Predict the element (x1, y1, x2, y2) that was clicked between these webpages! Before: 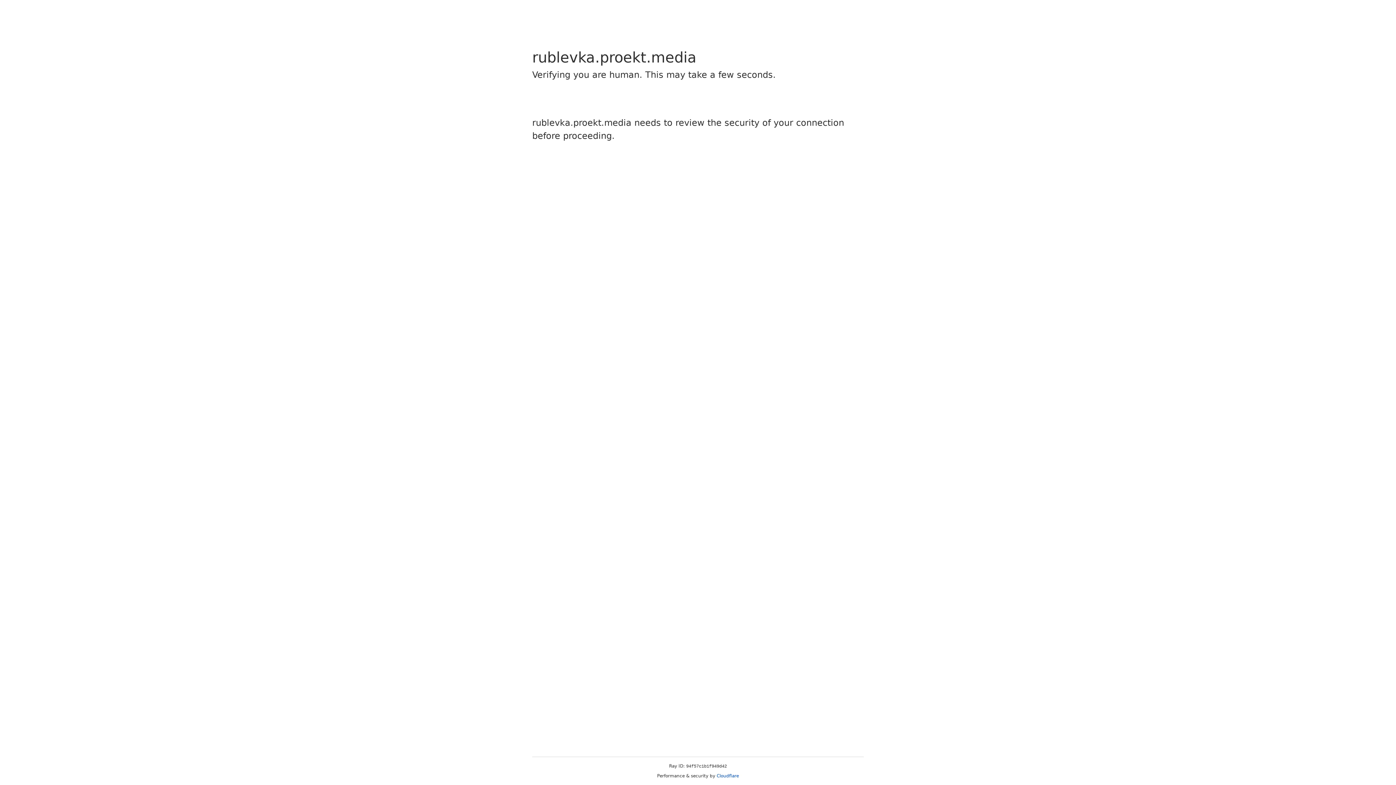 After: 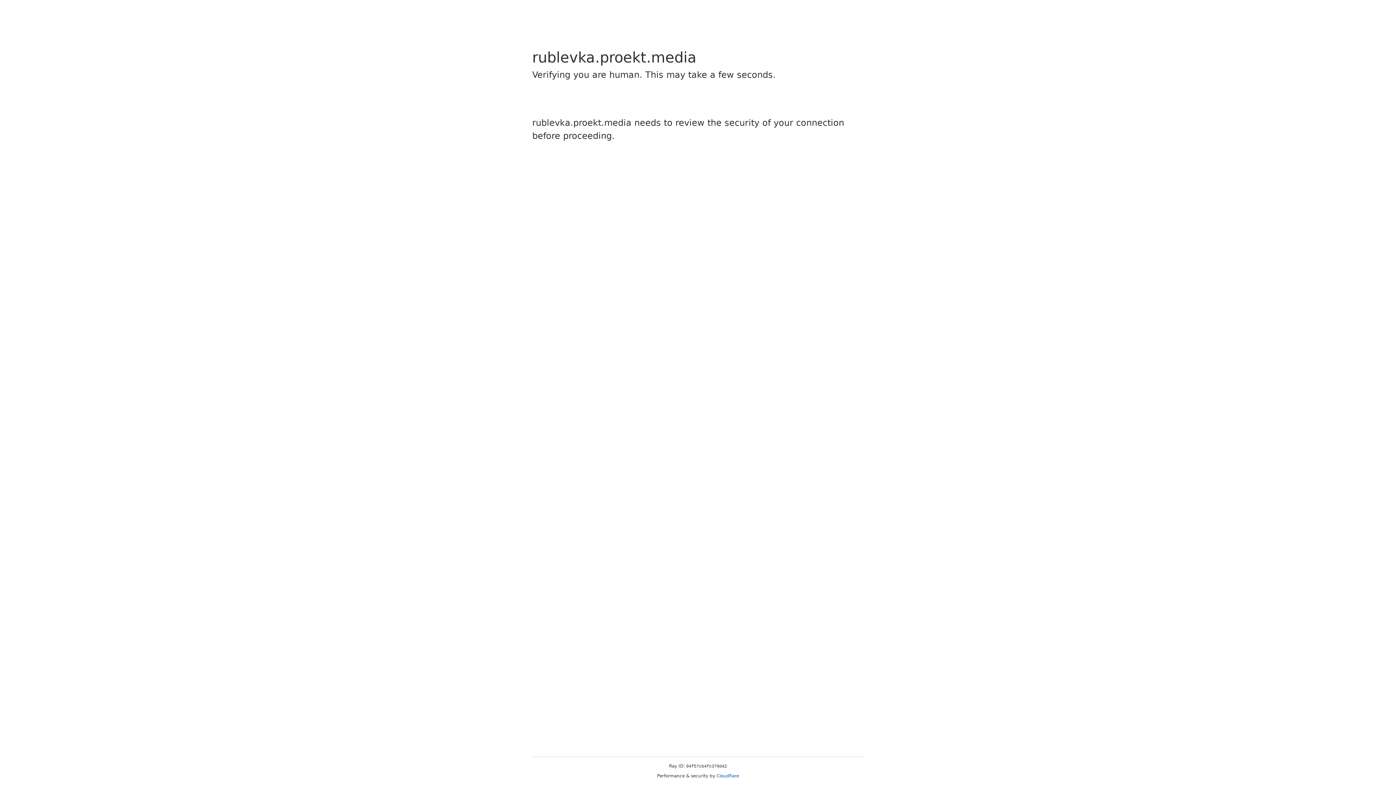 Action: bbox: (716, 773, 739, 778) label: Cloudflare